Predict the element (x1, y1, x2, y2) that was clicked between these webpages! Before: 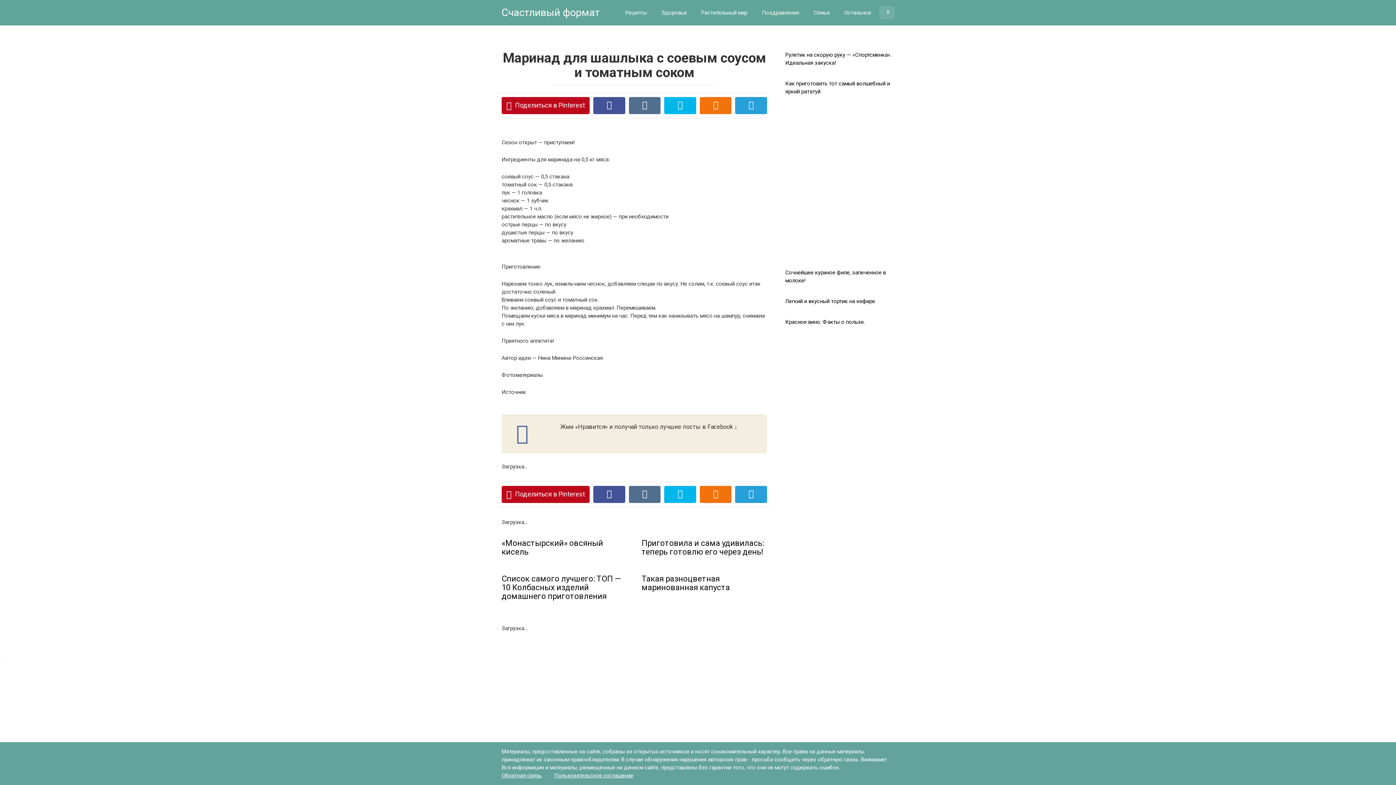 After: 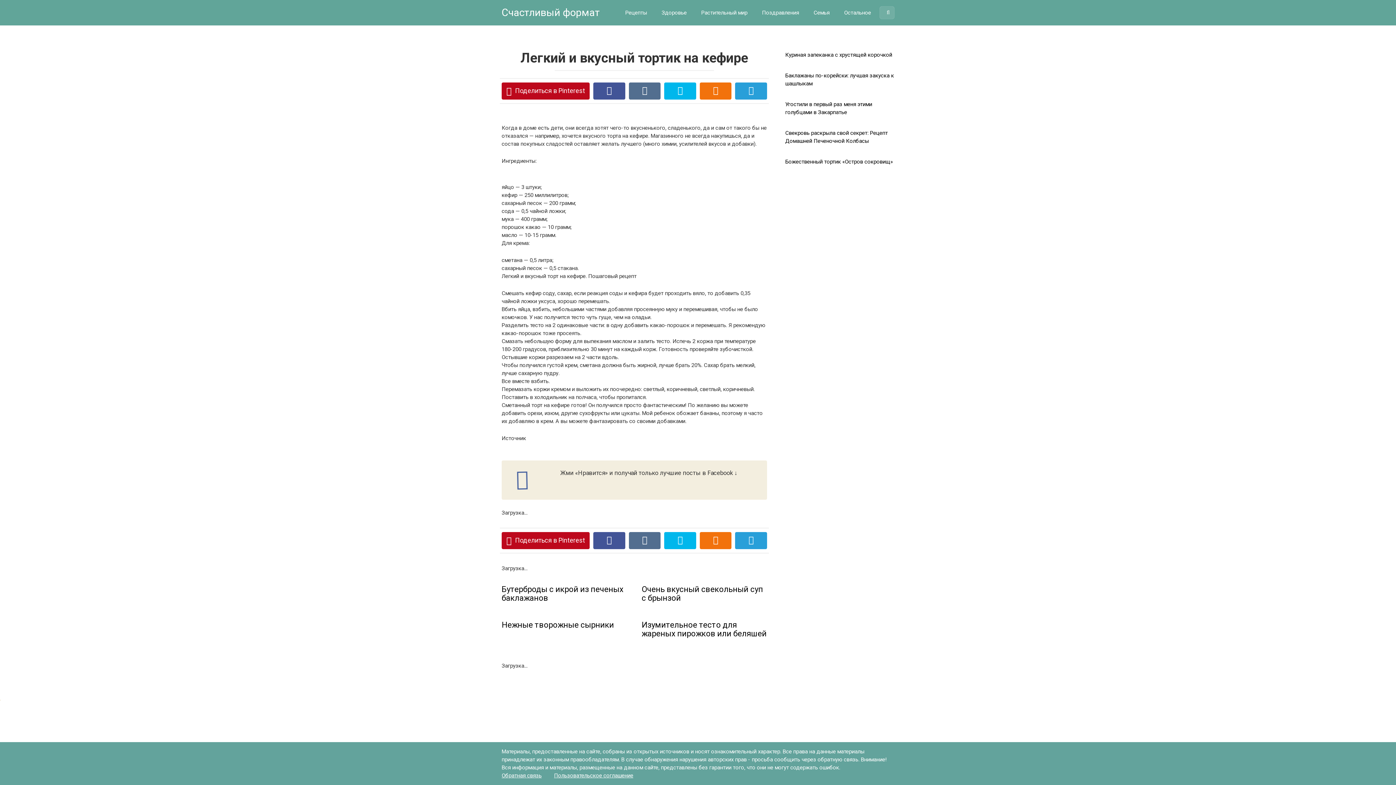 Action: label: Легкий и вкусный тортик на кефире bbox: (785, 297, 894, 305)